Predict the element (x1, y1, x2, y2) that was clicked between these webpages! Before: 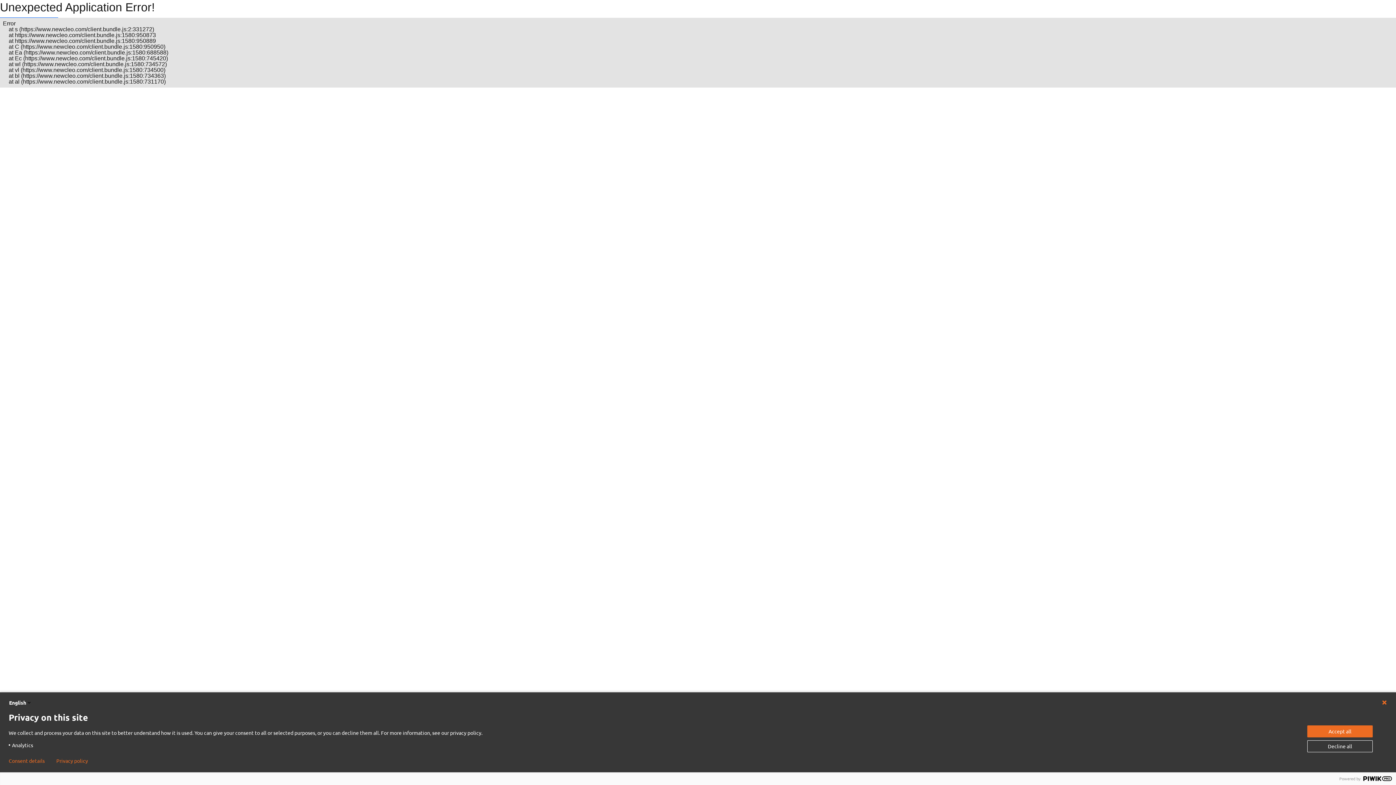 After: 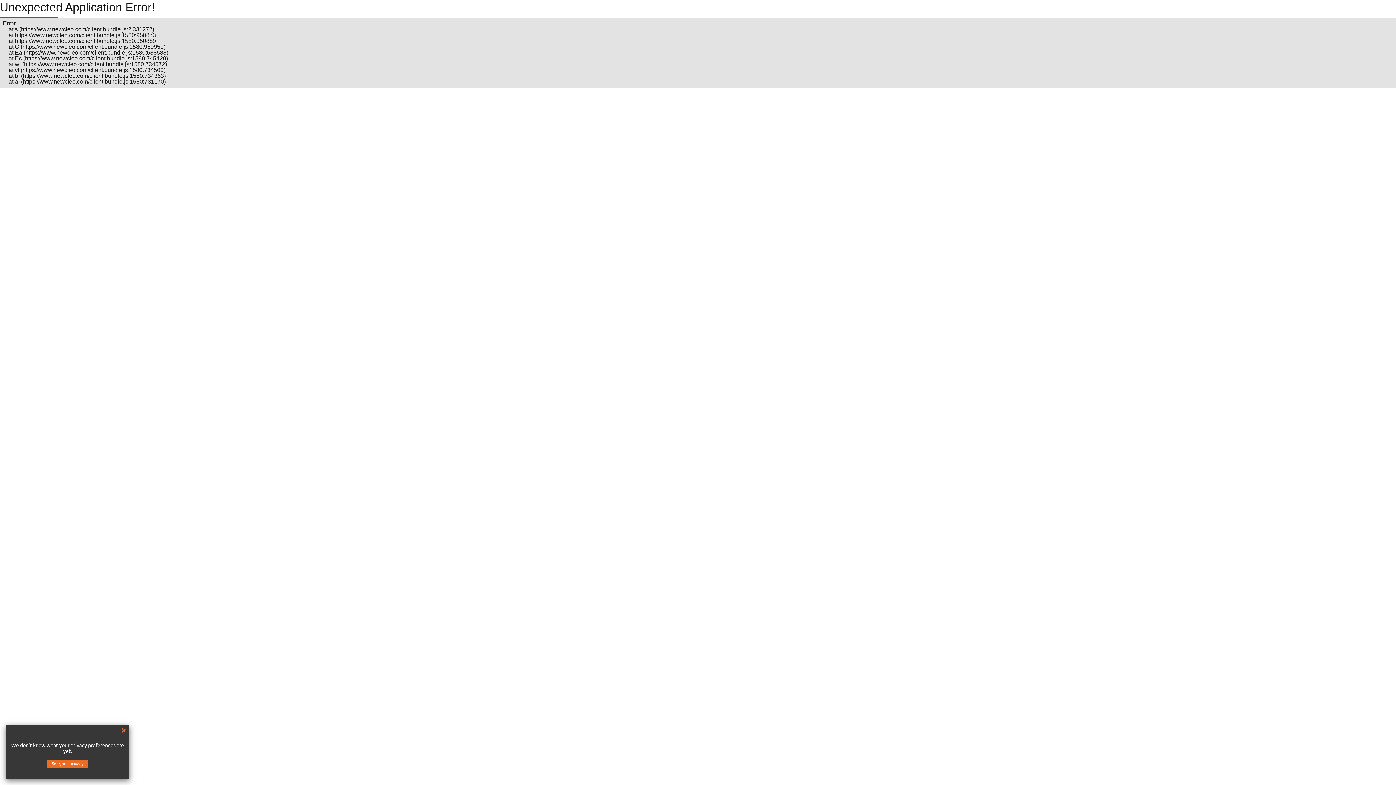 Action: label: Privacy policy bbox: (56, 758, 88, 764)